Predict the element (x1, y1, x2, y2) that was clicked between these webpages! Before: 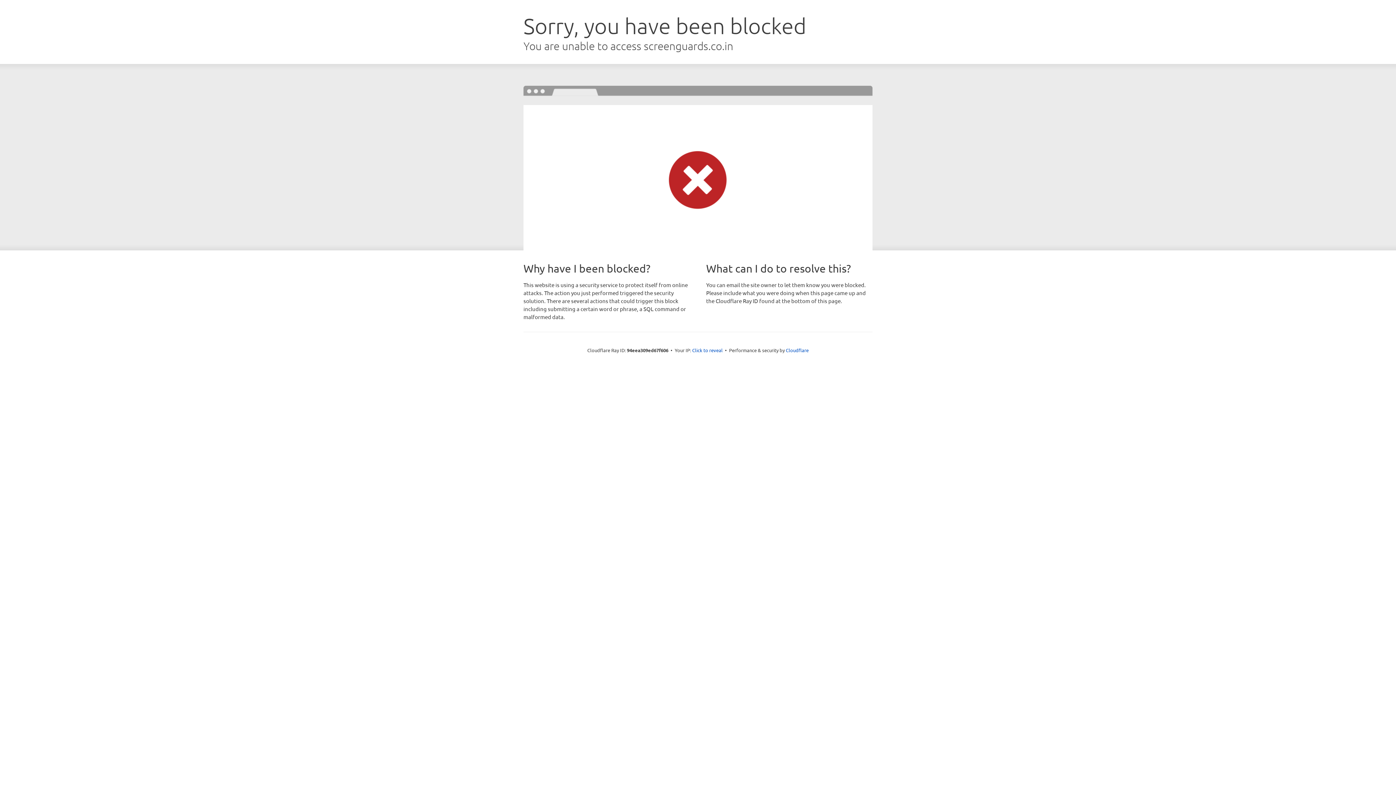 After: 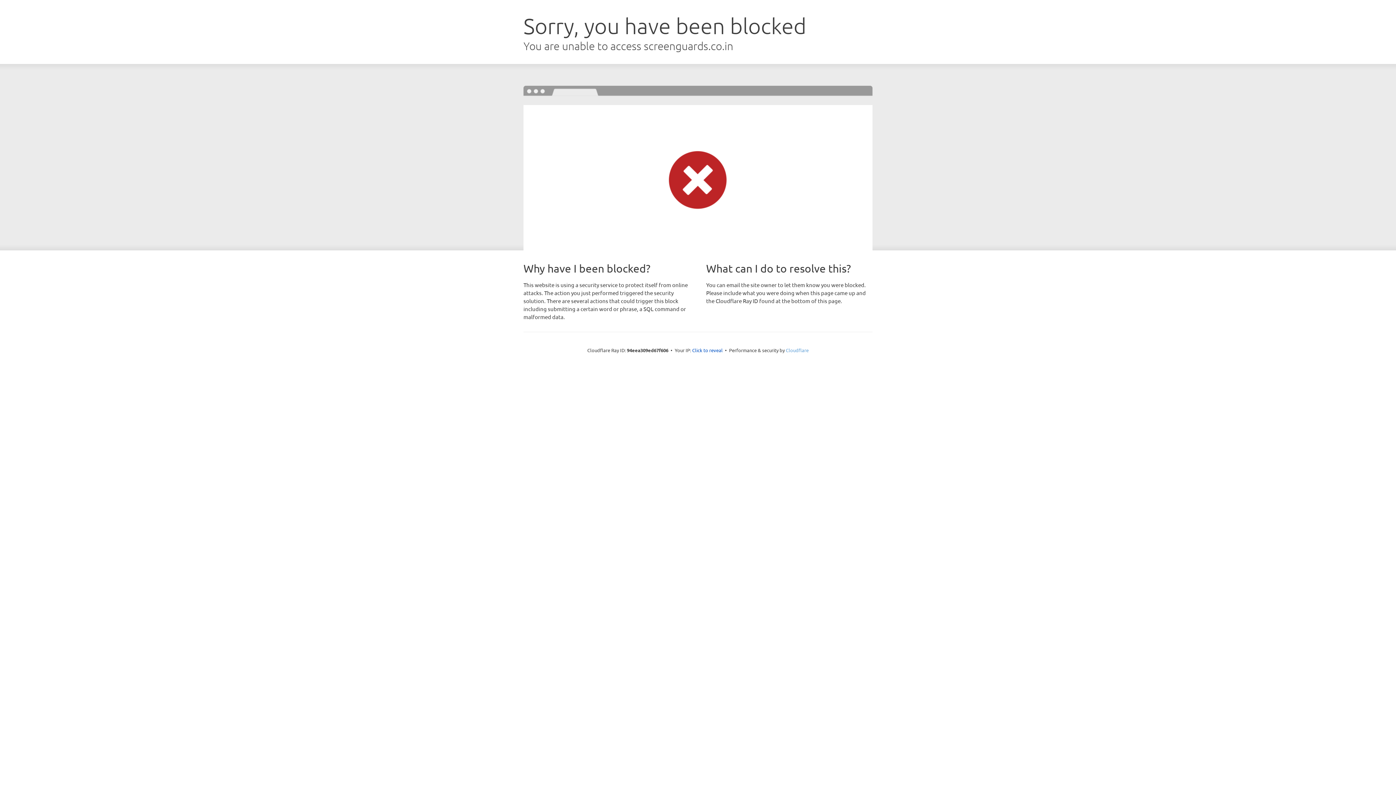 Action: bbox: (786, 347, 808, 353) label: Cloudflare